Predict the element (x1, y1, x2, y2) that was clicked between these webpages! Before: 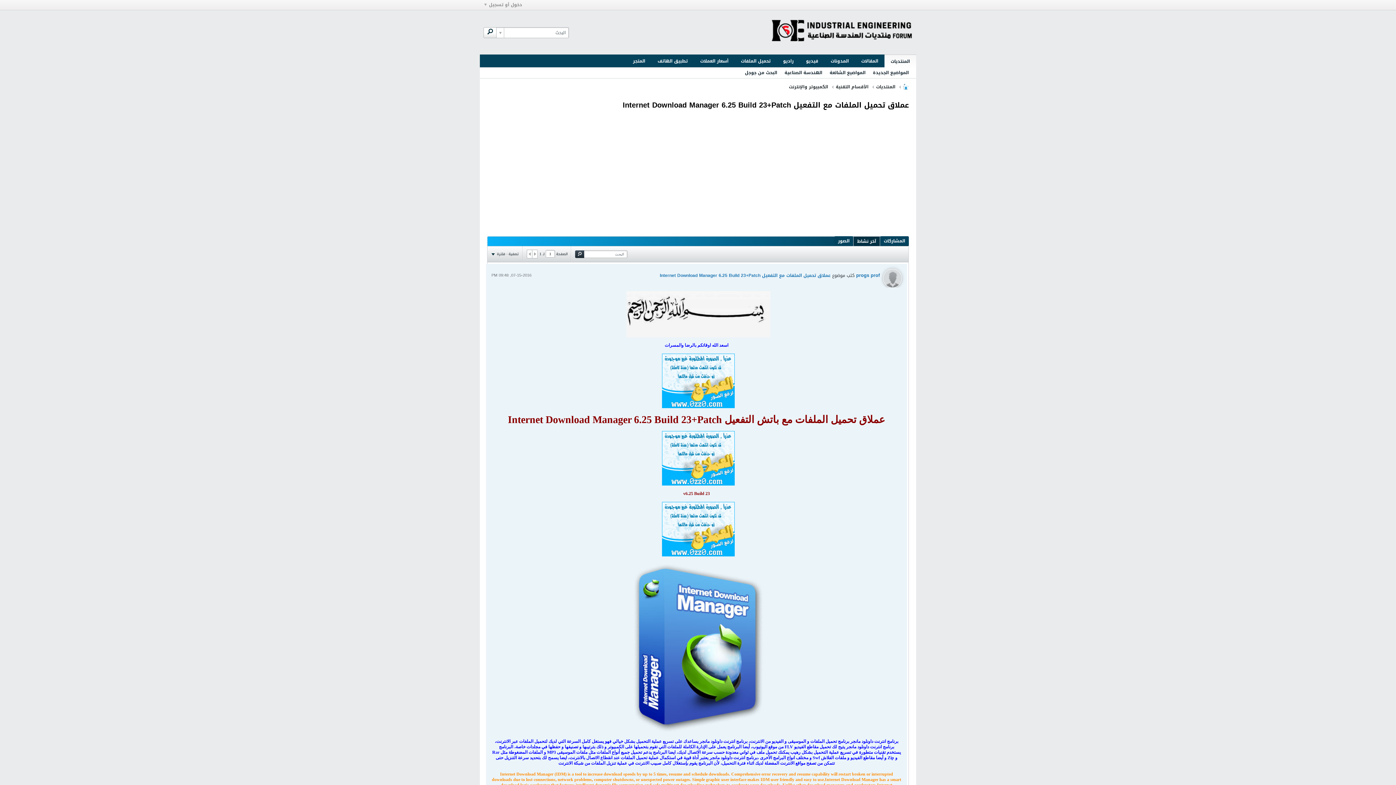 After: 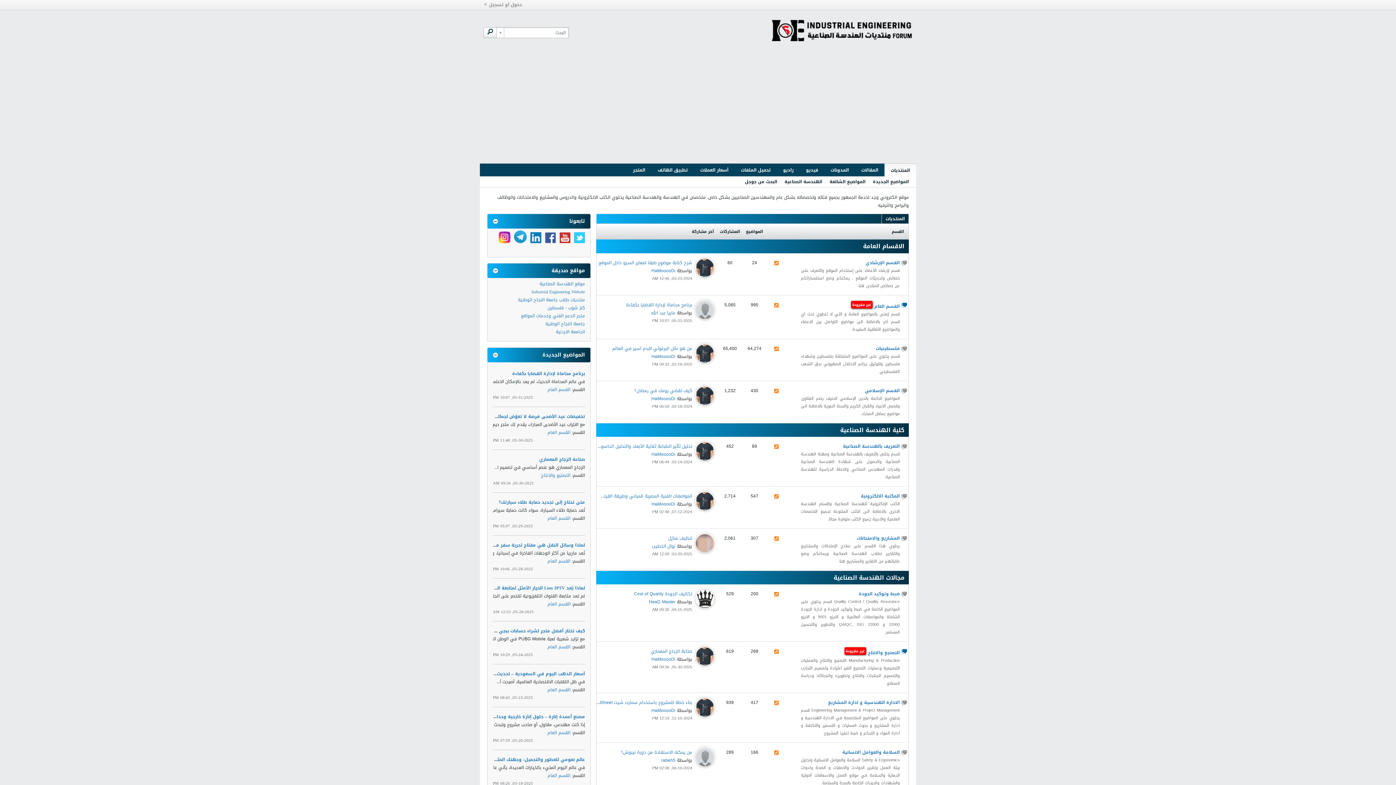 Action: bbox: (903, 84, 909, 89)